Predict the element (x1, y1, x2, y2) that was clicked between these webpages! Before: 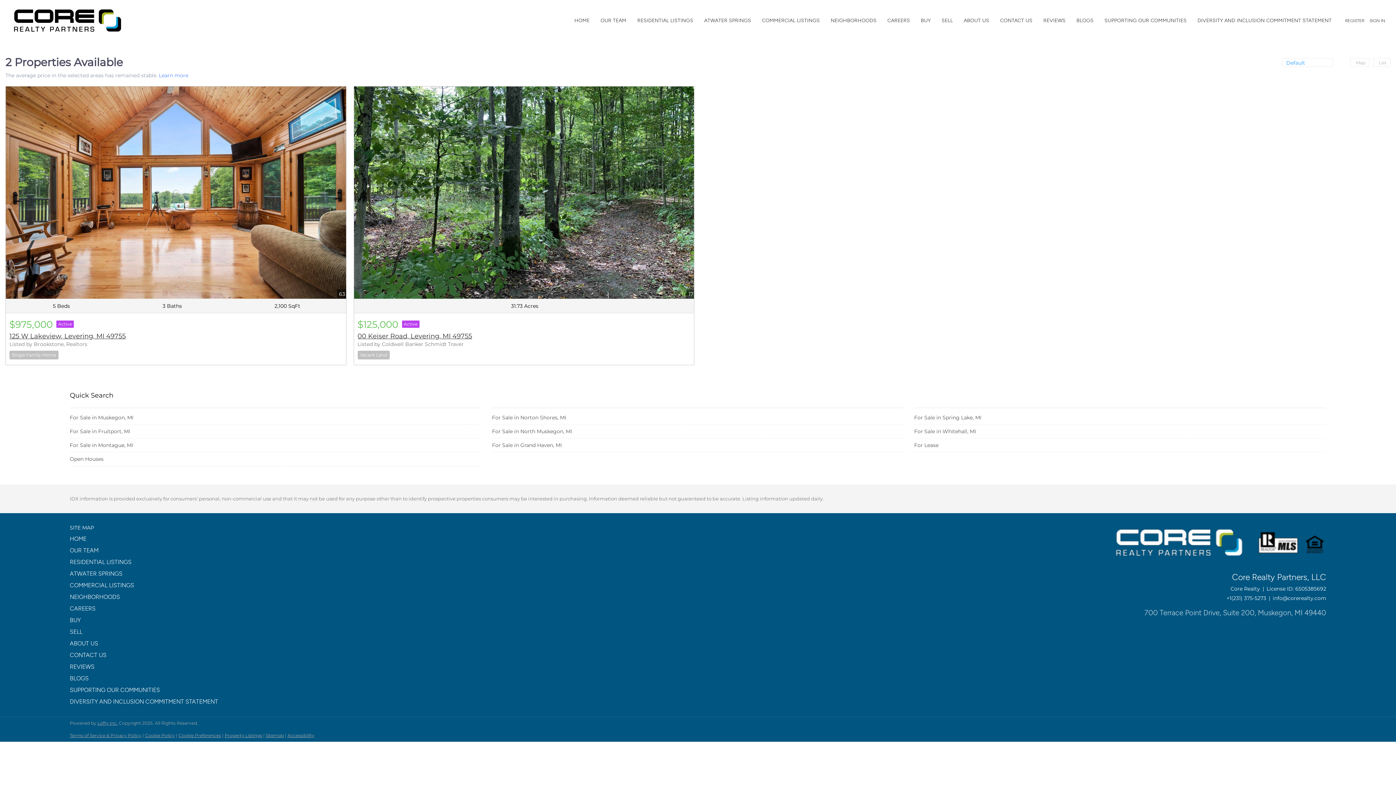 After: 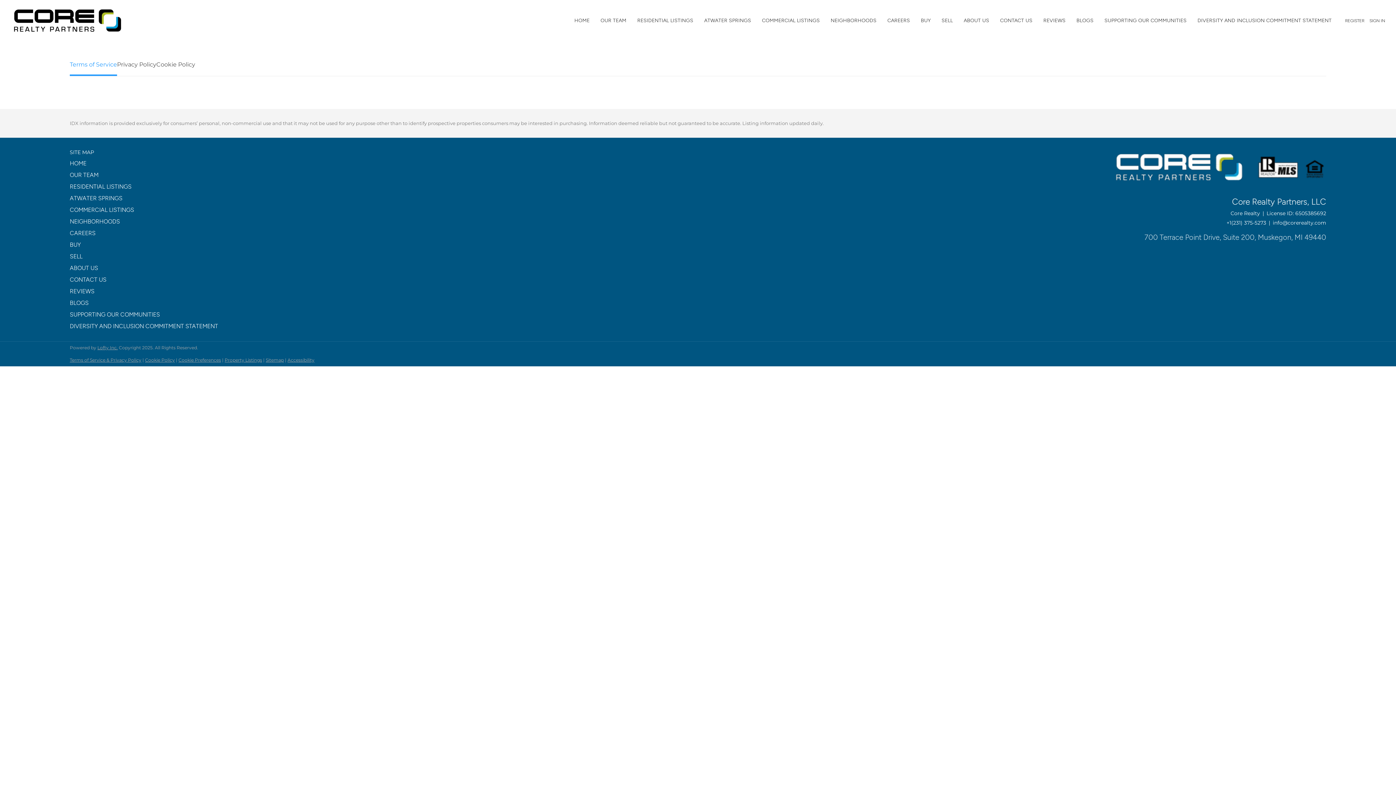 Action: label: Cookie Policy bbox: (145, 733, 174, 738)